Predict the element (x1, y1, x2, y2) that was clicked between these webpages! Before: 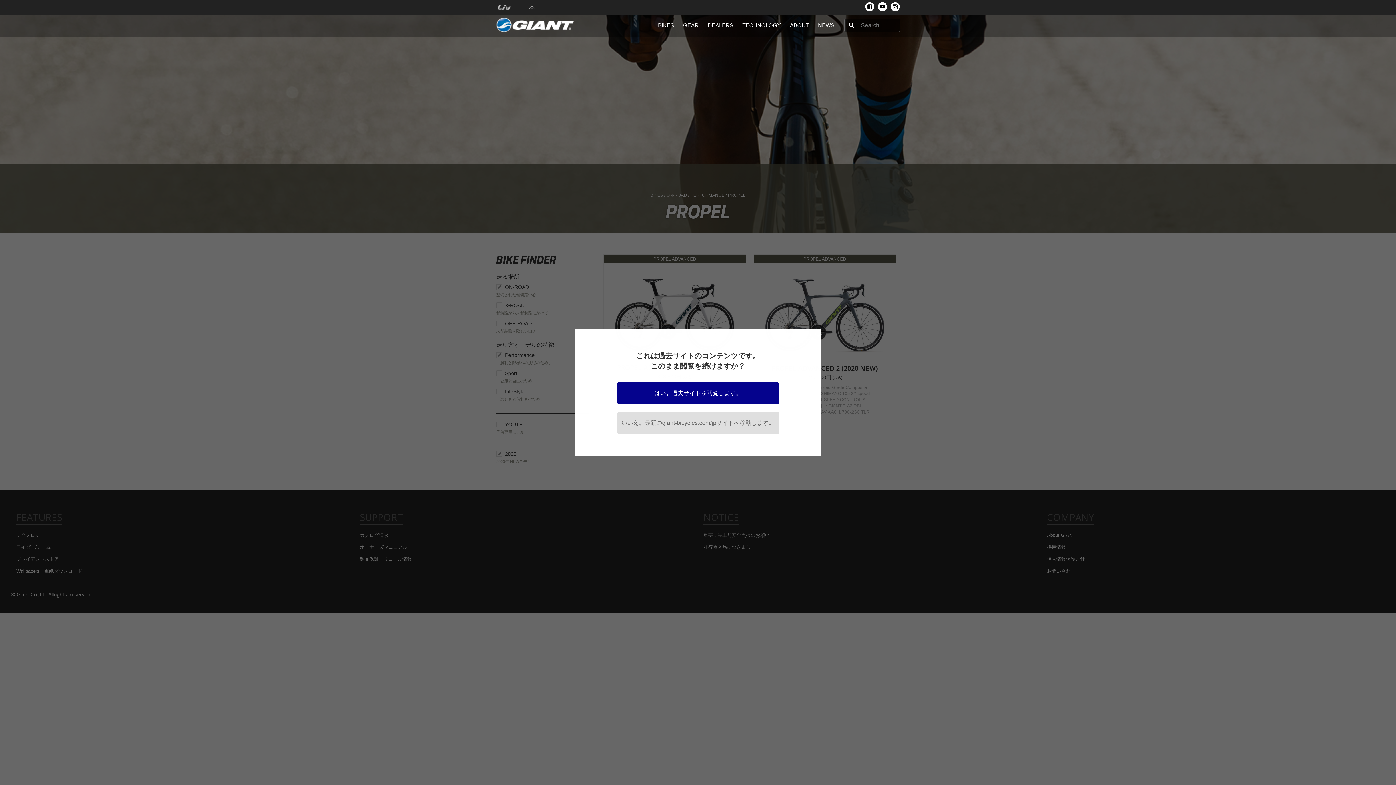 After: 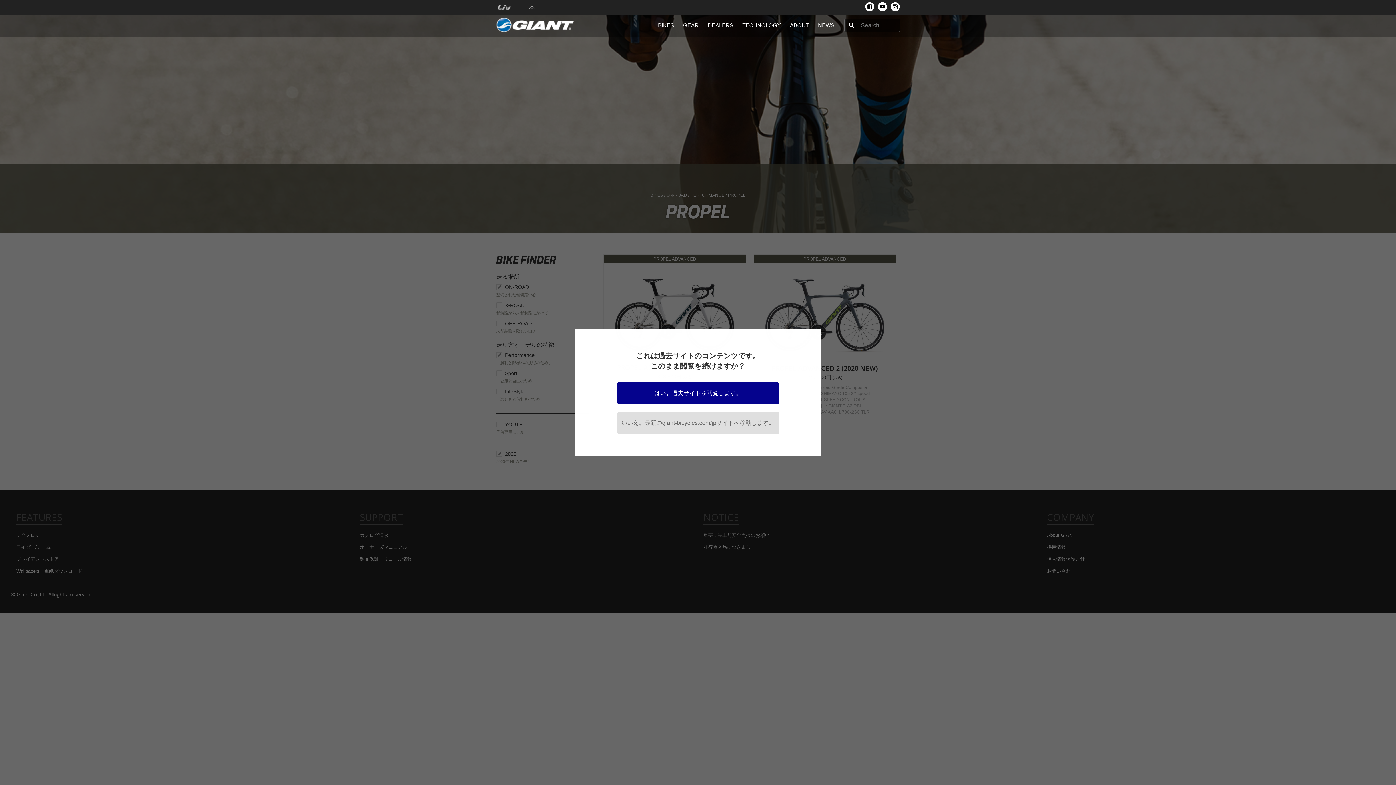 Action: bbox: (790, 14, 809, 36) label: ABOUT